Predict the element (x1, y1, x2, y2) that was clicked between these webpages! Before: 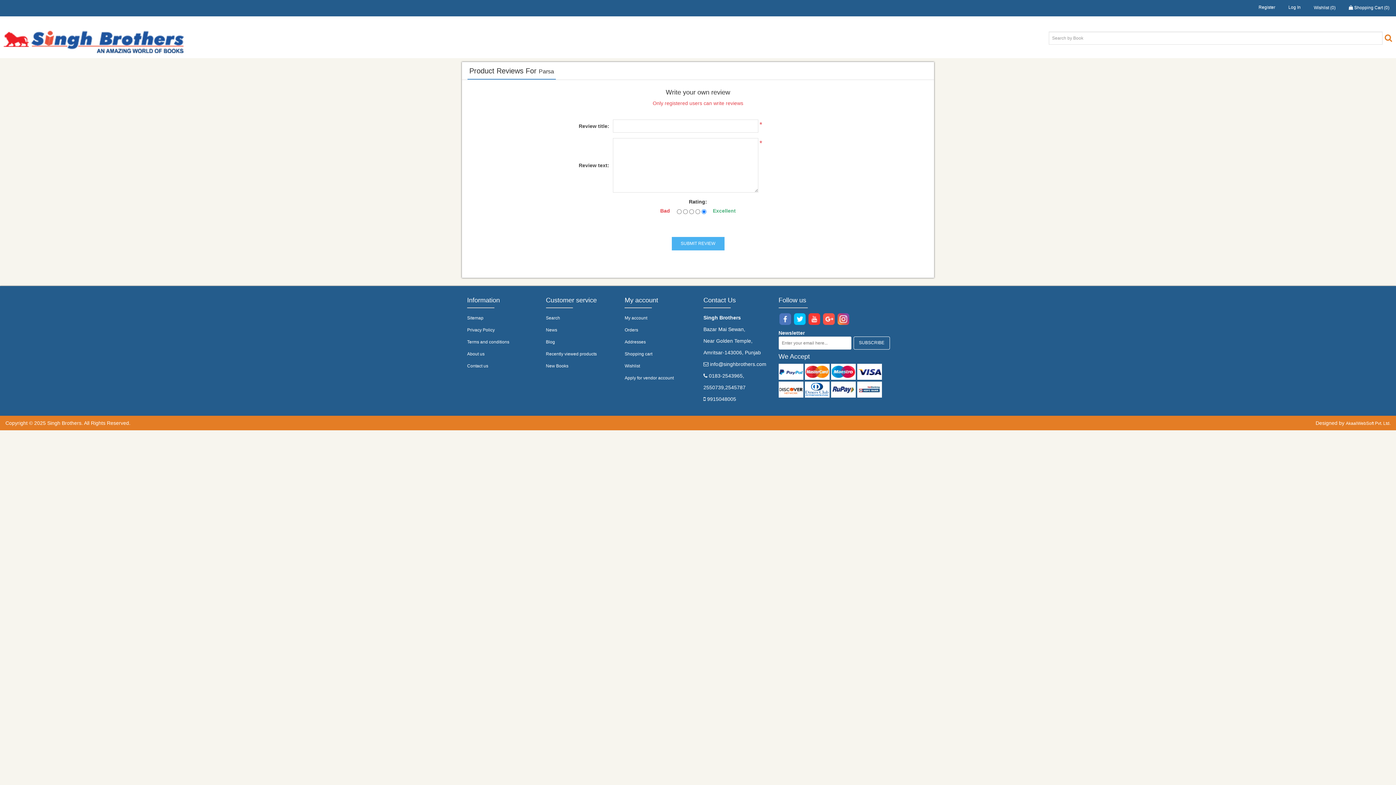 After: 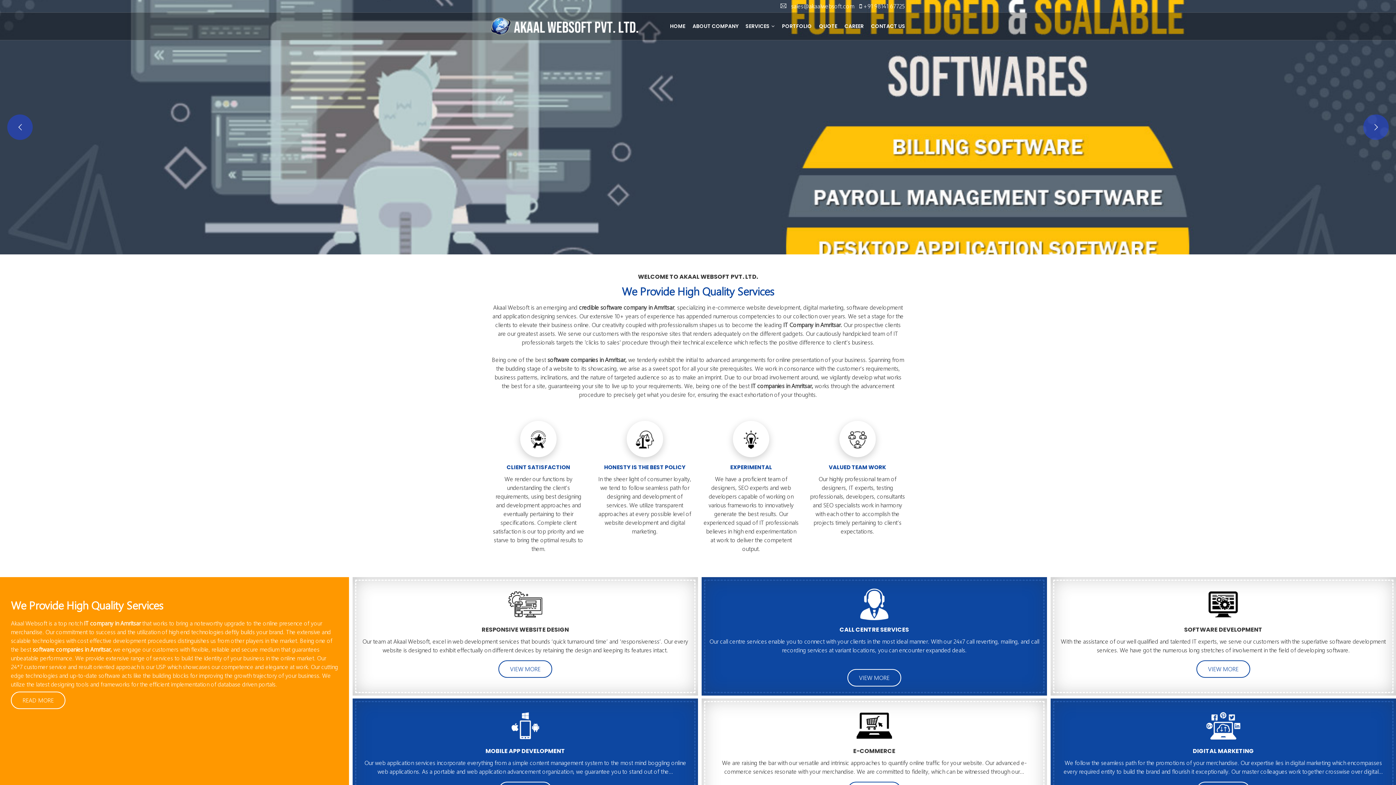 Action: bbox: (1346, 421, 1390, 426) label: AkaalWebSoft Pvt. Ltd.